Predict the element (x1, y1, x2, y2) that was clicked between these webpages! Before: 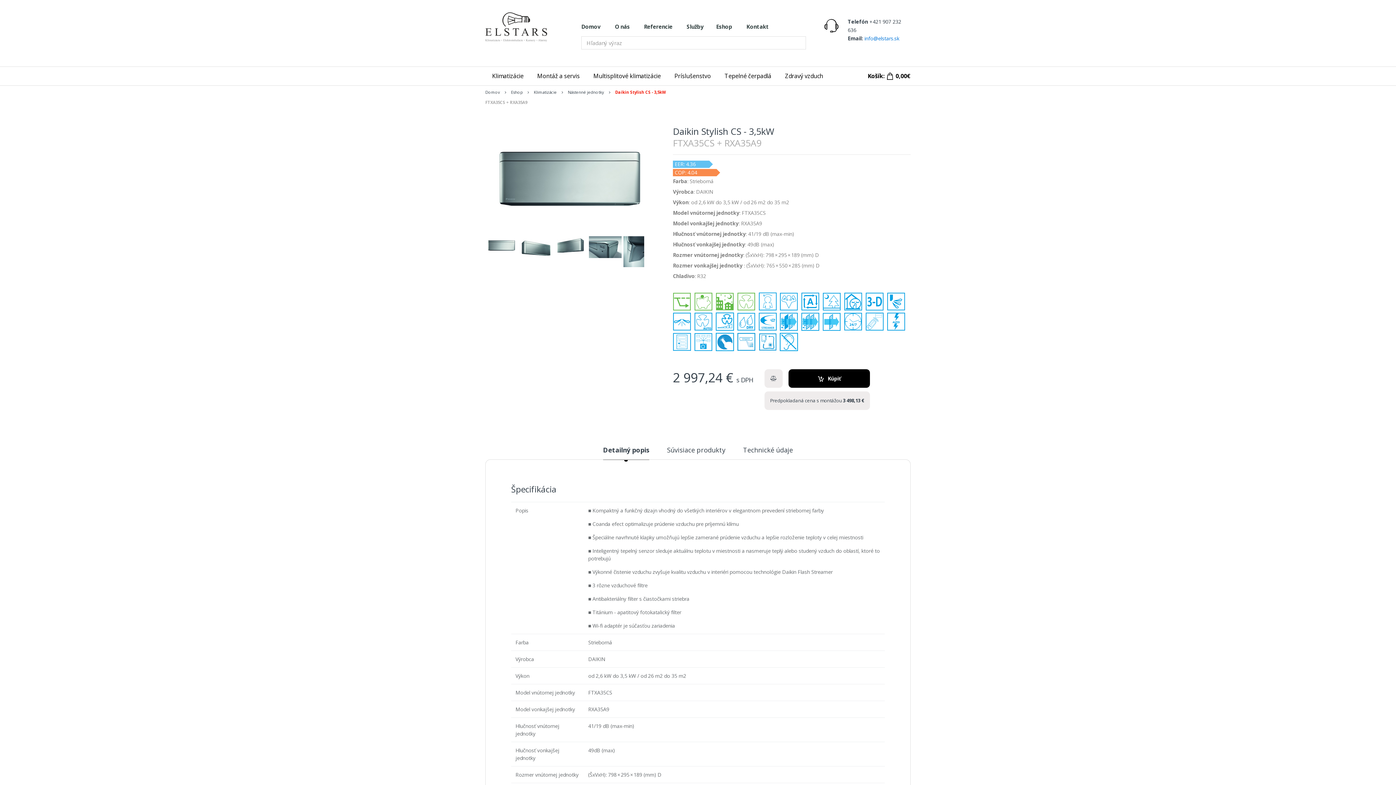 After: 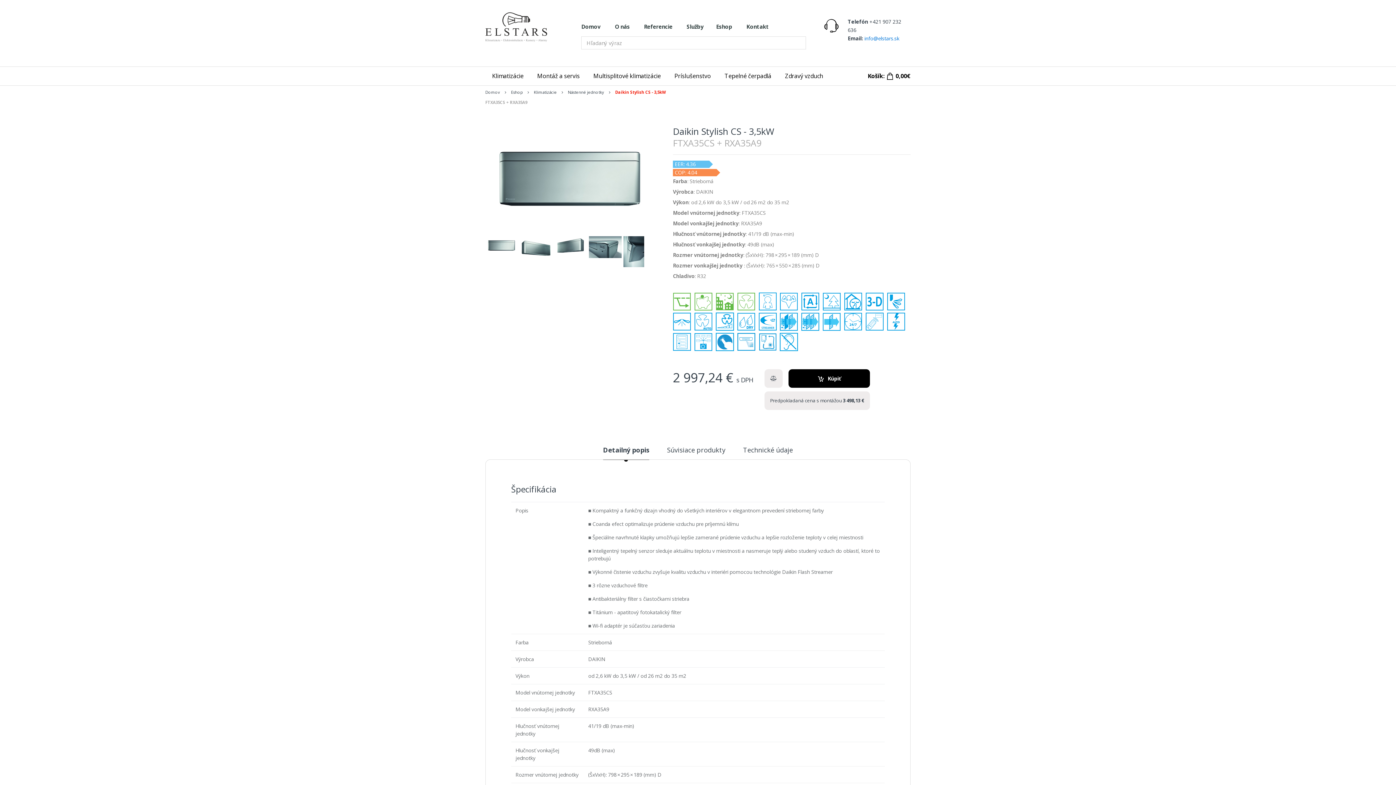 Action: bbox: (603, 446, 649, 459) label: Detailný popis